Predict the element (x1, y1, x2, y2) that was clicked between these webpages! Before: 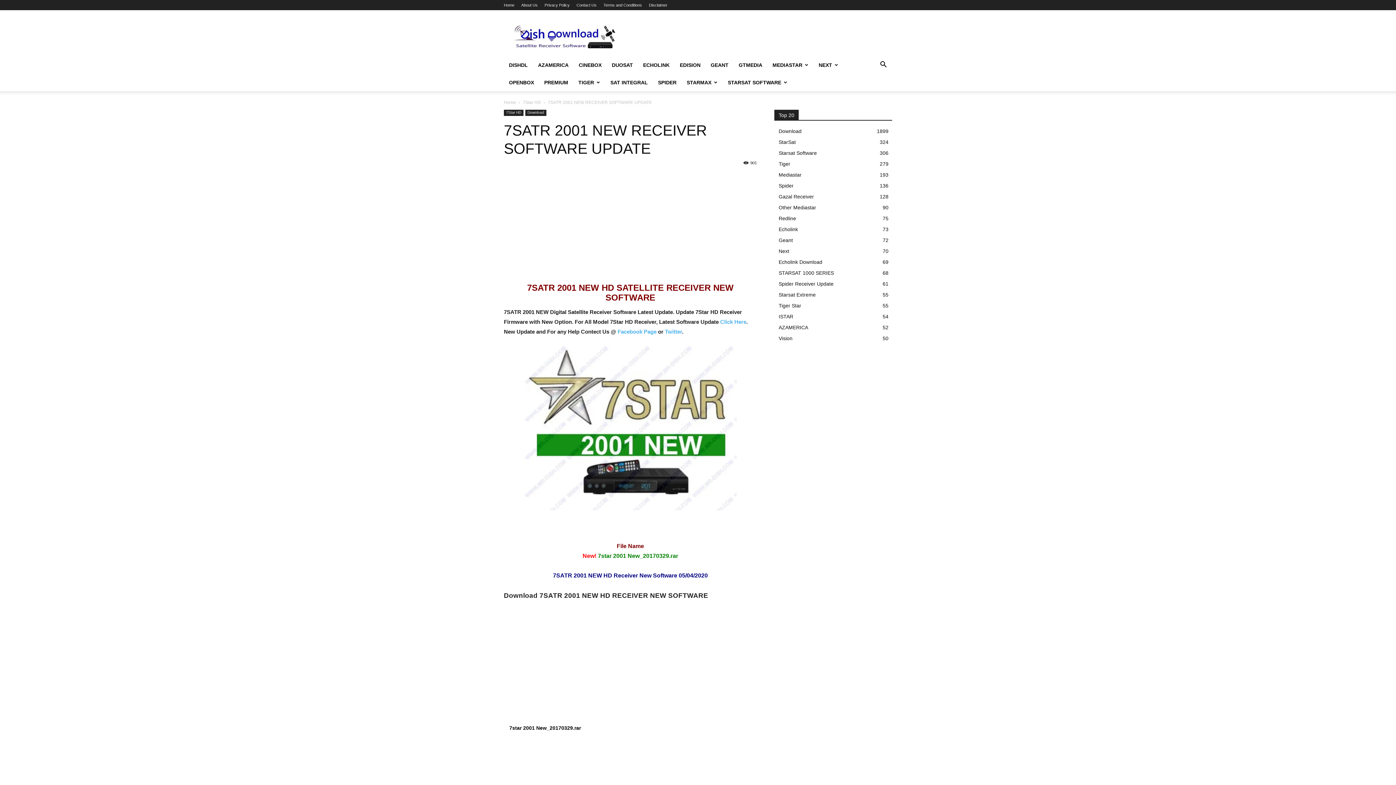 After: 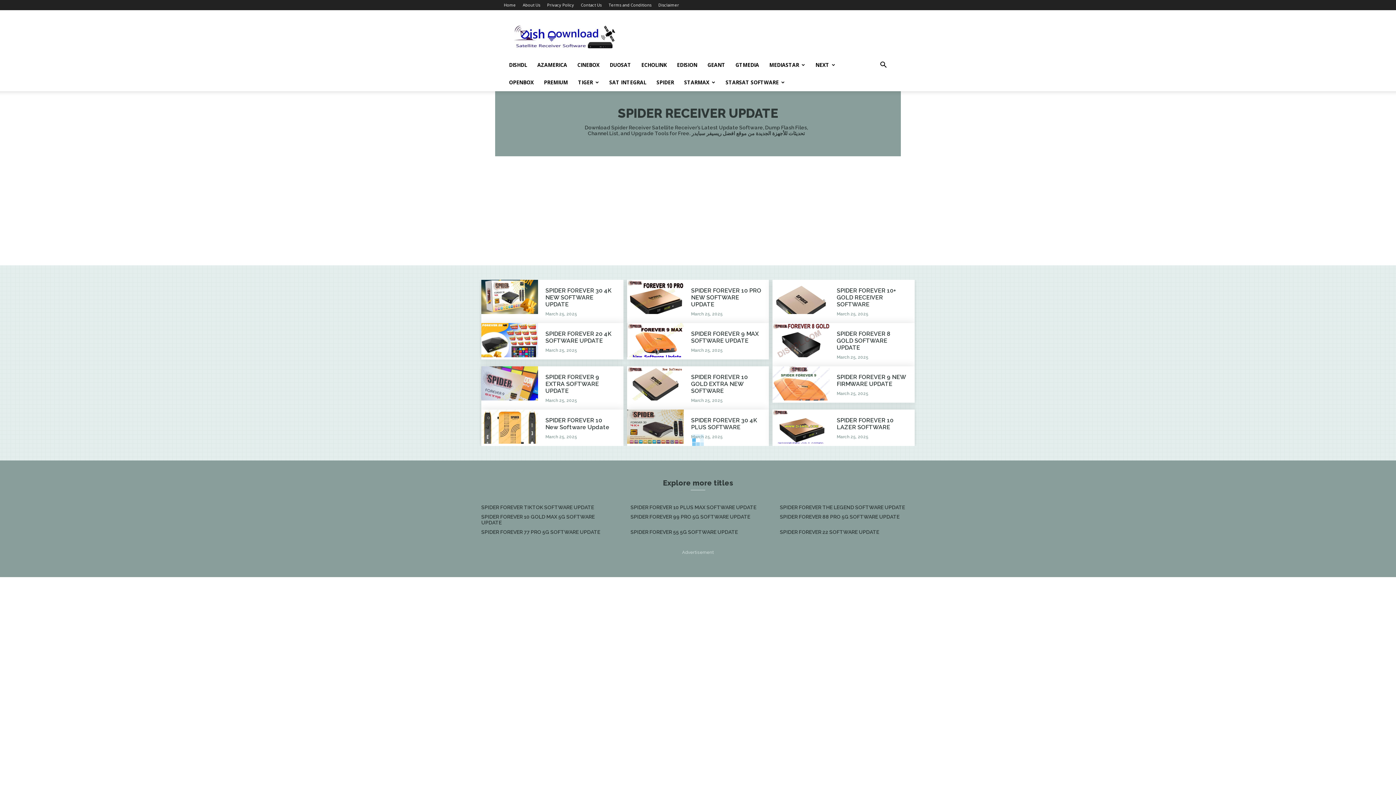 Action: bbox: (778, 281, 833, 286) label: Spider Receiver Update
61